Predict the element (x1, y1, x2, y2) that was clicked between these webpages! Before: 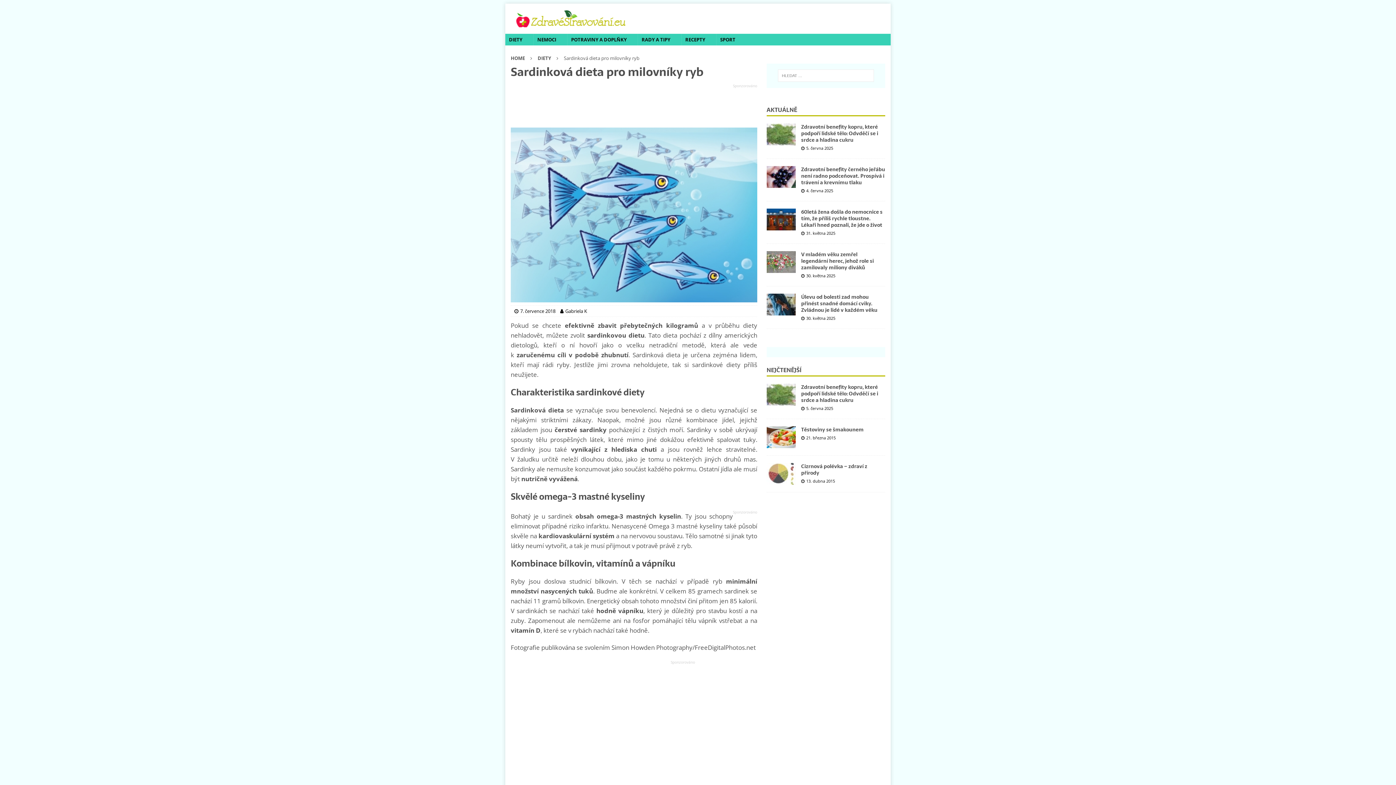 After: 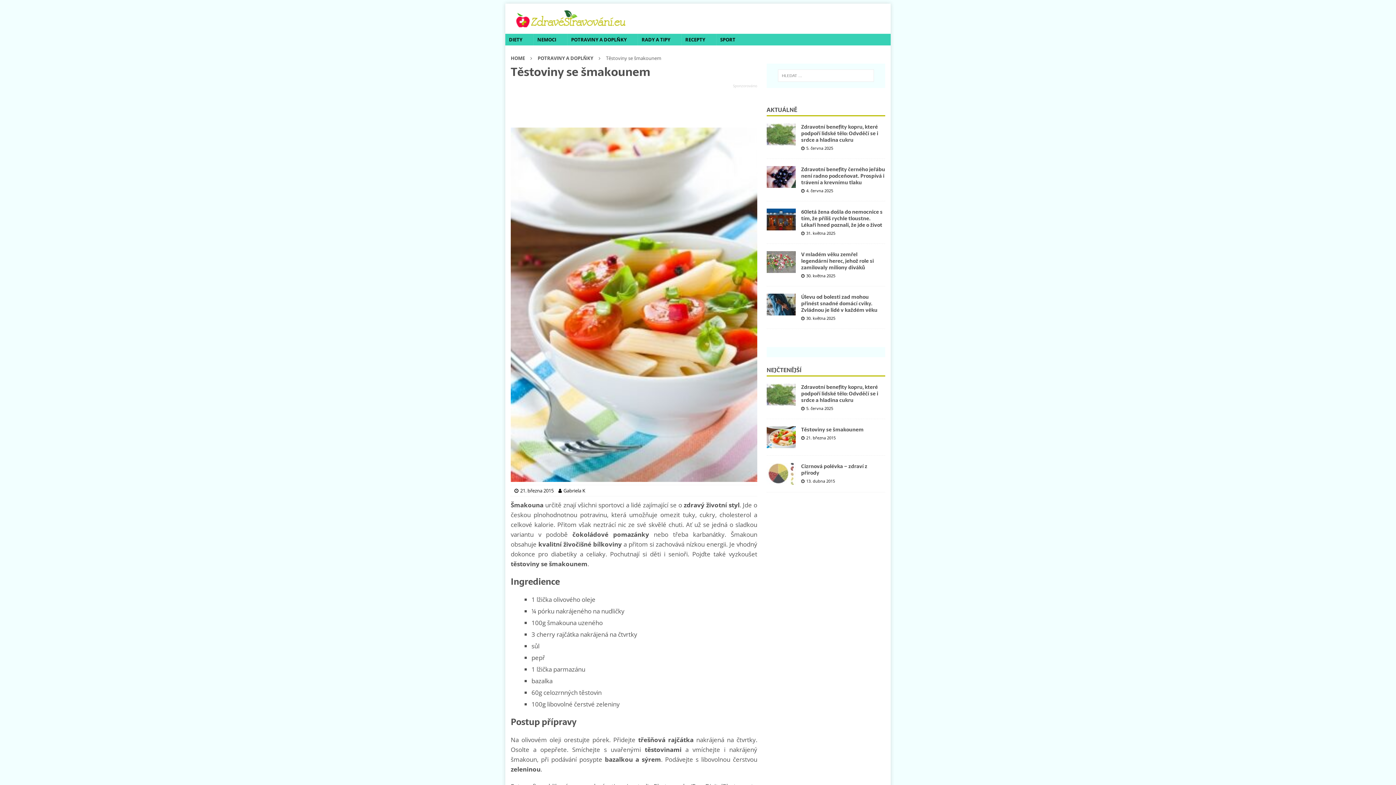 Action: bbox: (766, 426, 795, 448)